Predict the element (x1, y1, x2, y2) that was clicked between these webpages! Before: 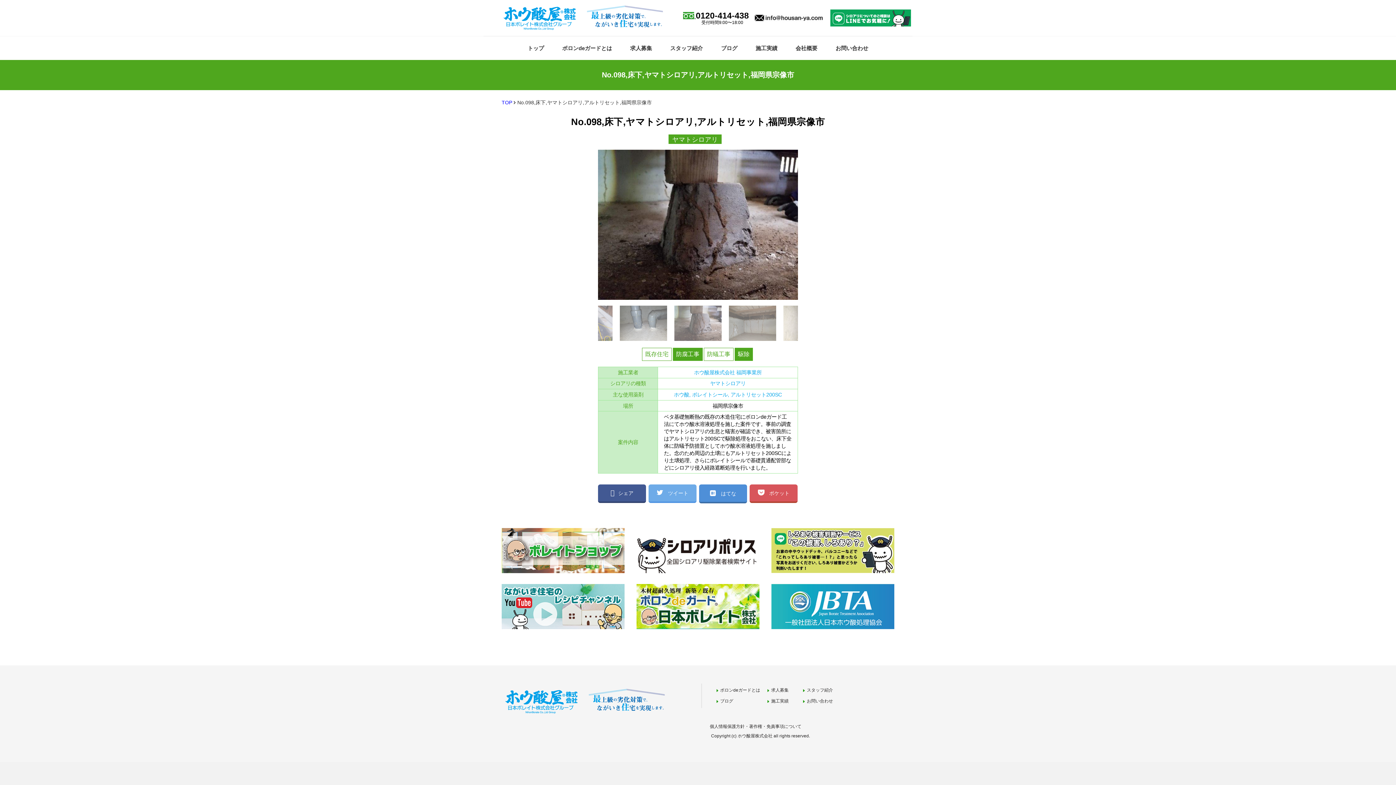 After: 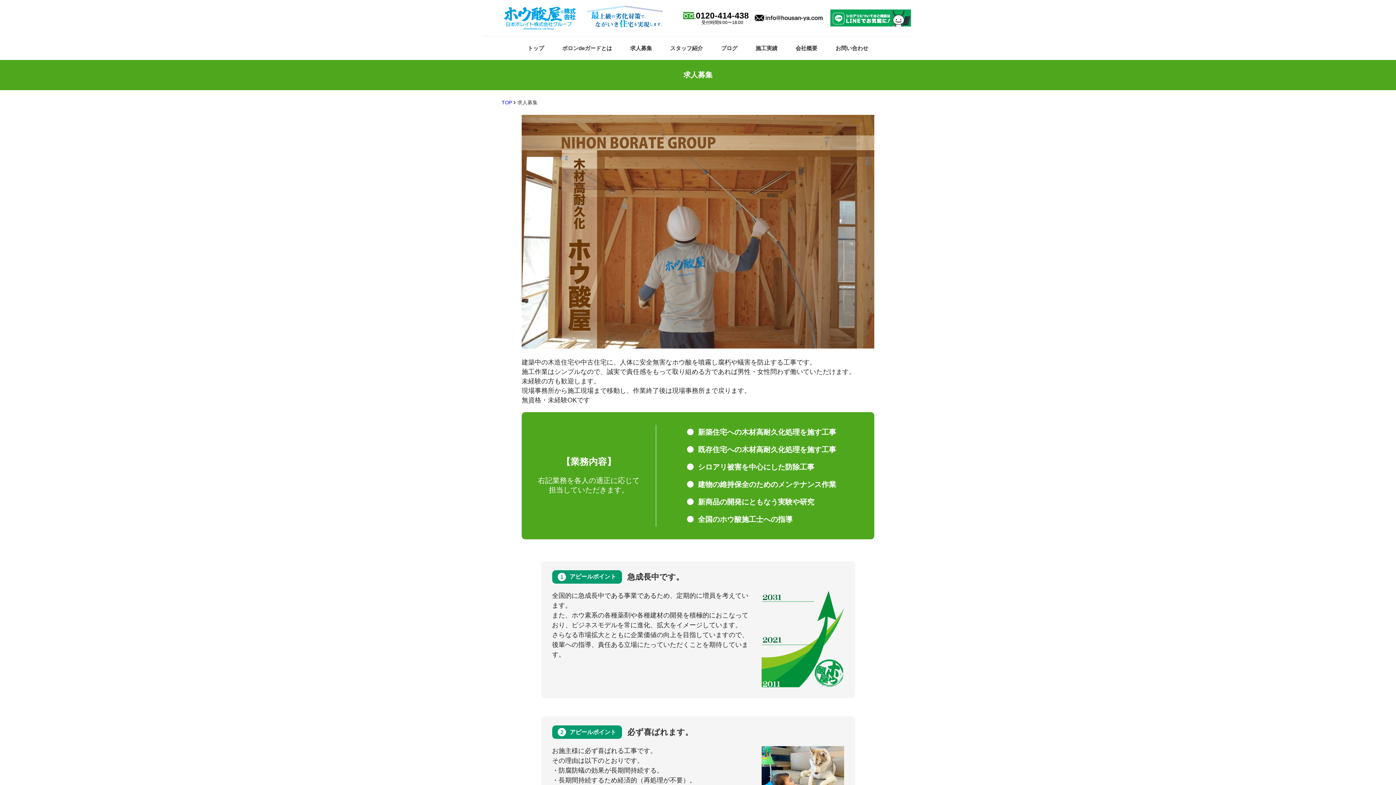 Action: label: 求人募集 bbox: (771, 688, 788, 693)